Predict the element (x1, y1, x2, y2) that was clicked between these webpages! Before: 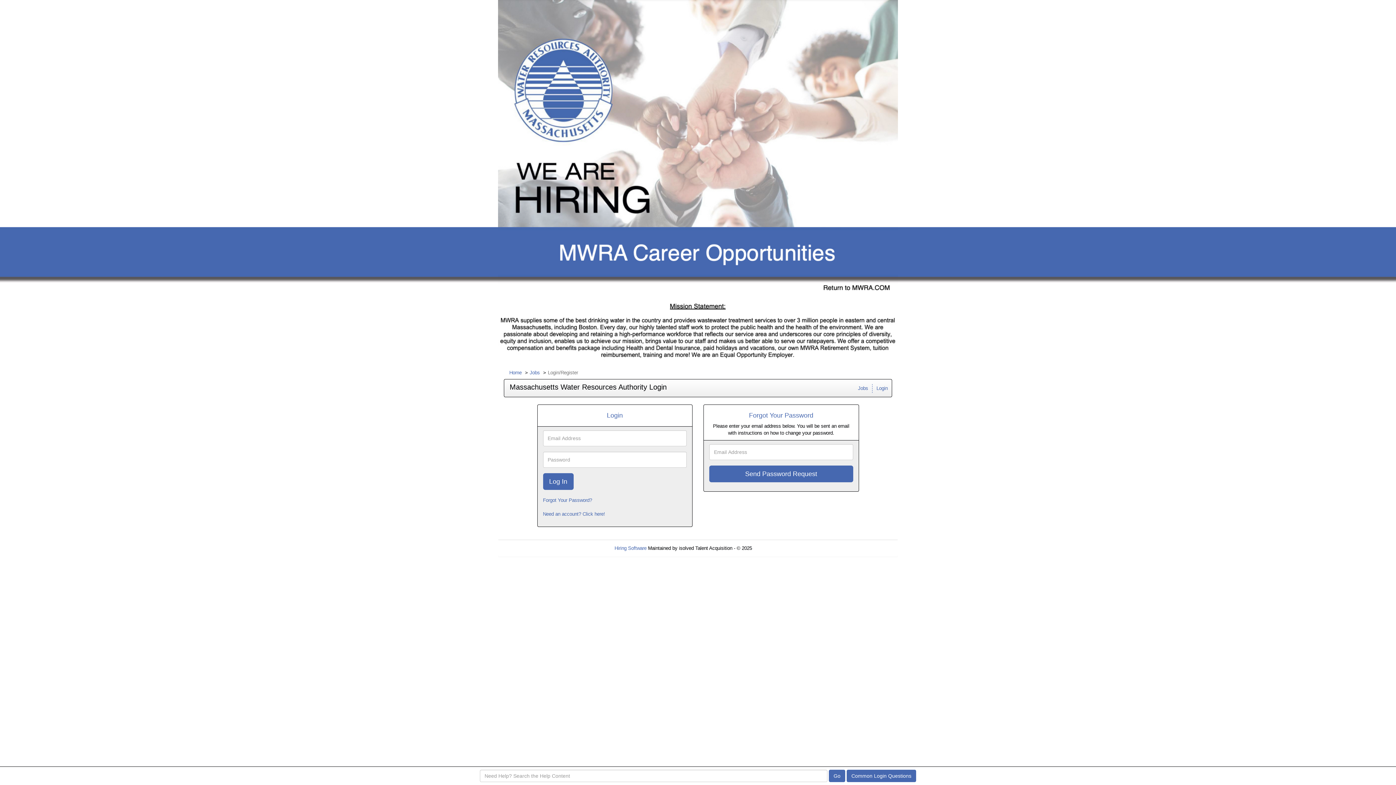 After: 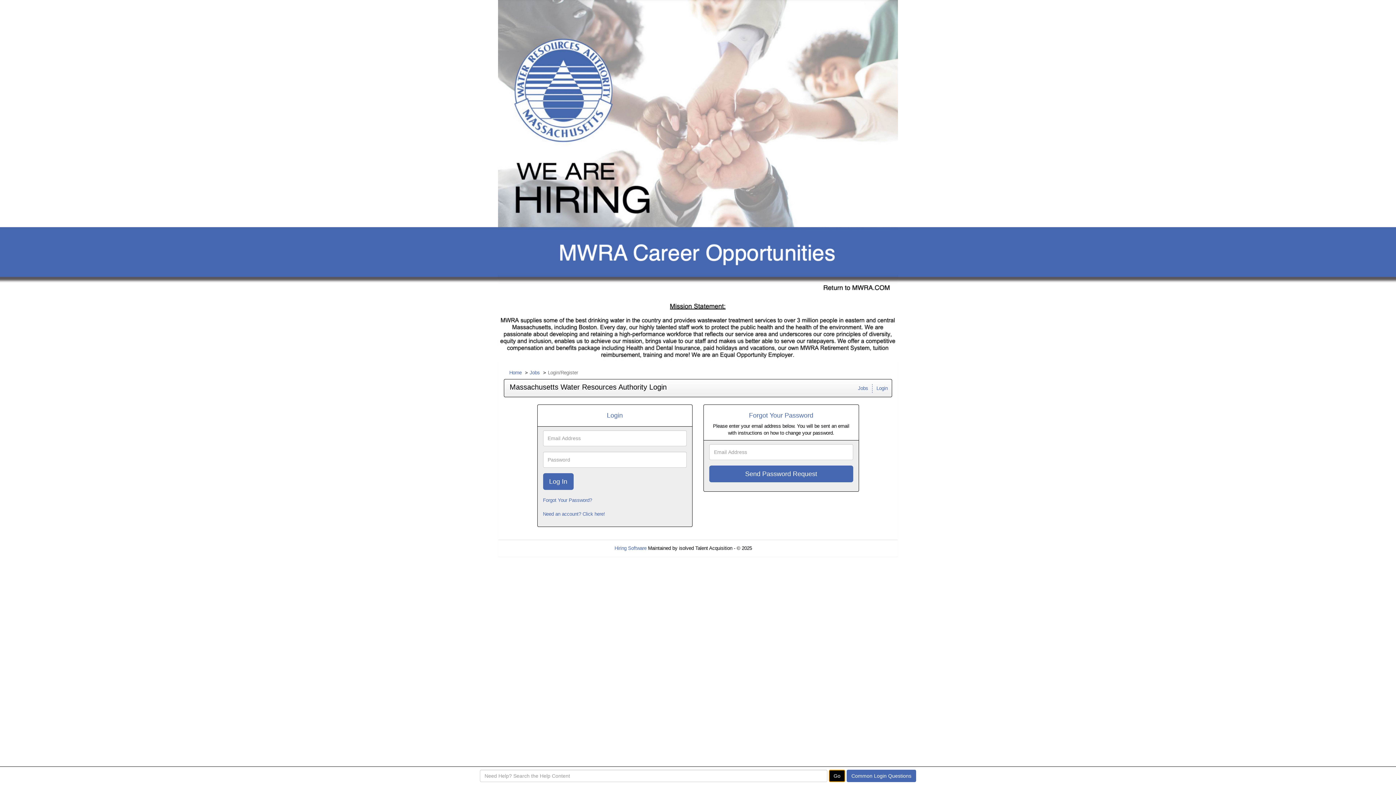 Action: label: Go bbox: (829, 770, 845, 782)